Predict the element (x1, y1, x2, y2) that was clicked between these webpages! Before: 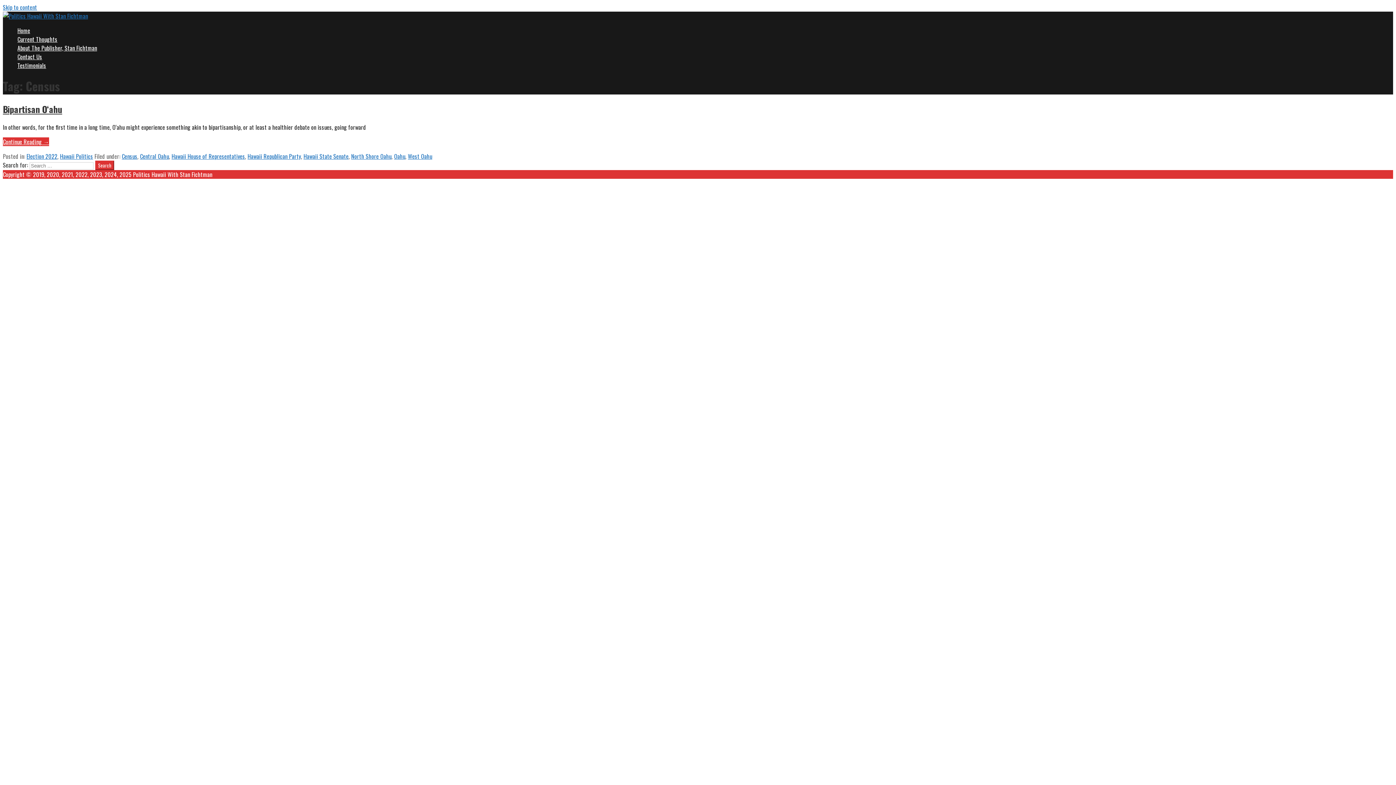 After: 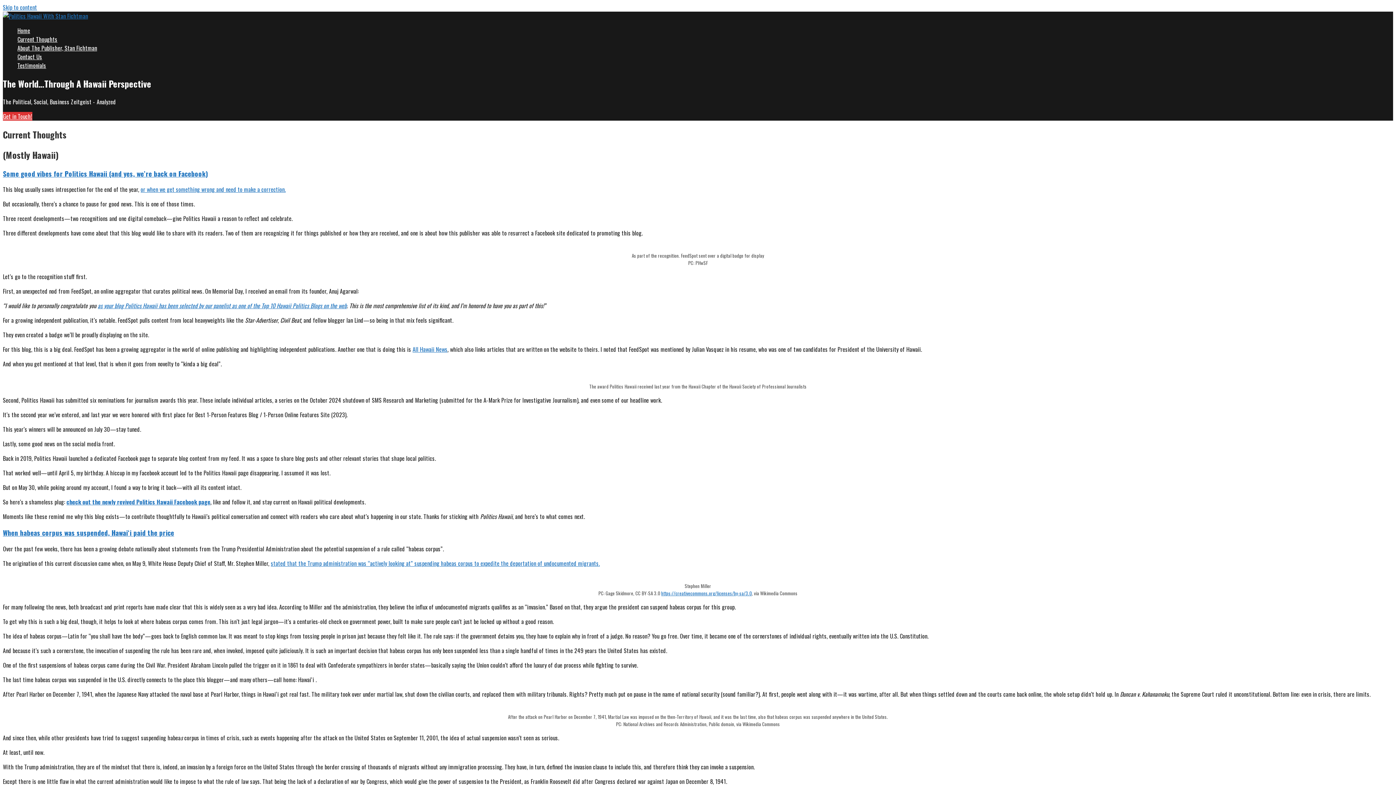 Action: bbox: (2, 11, 88, 20)